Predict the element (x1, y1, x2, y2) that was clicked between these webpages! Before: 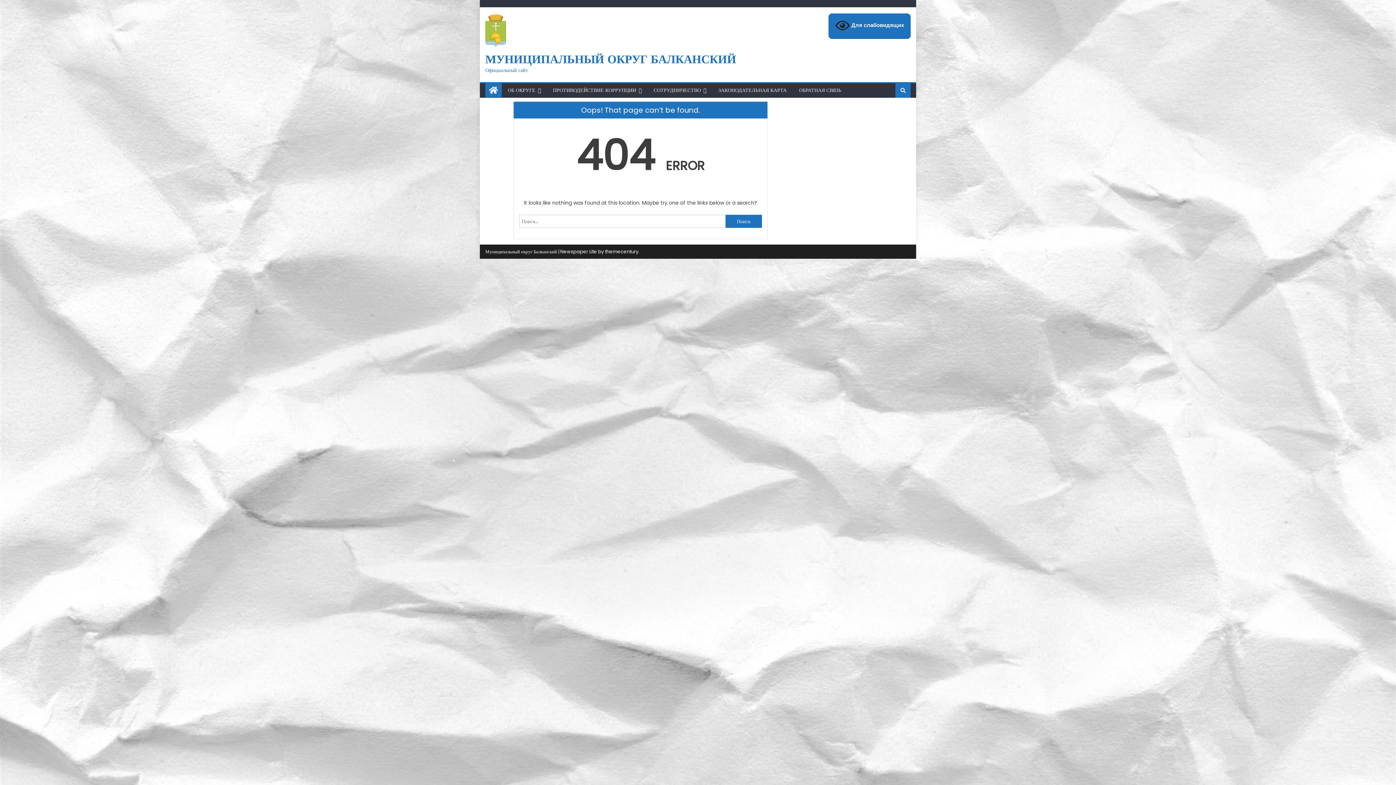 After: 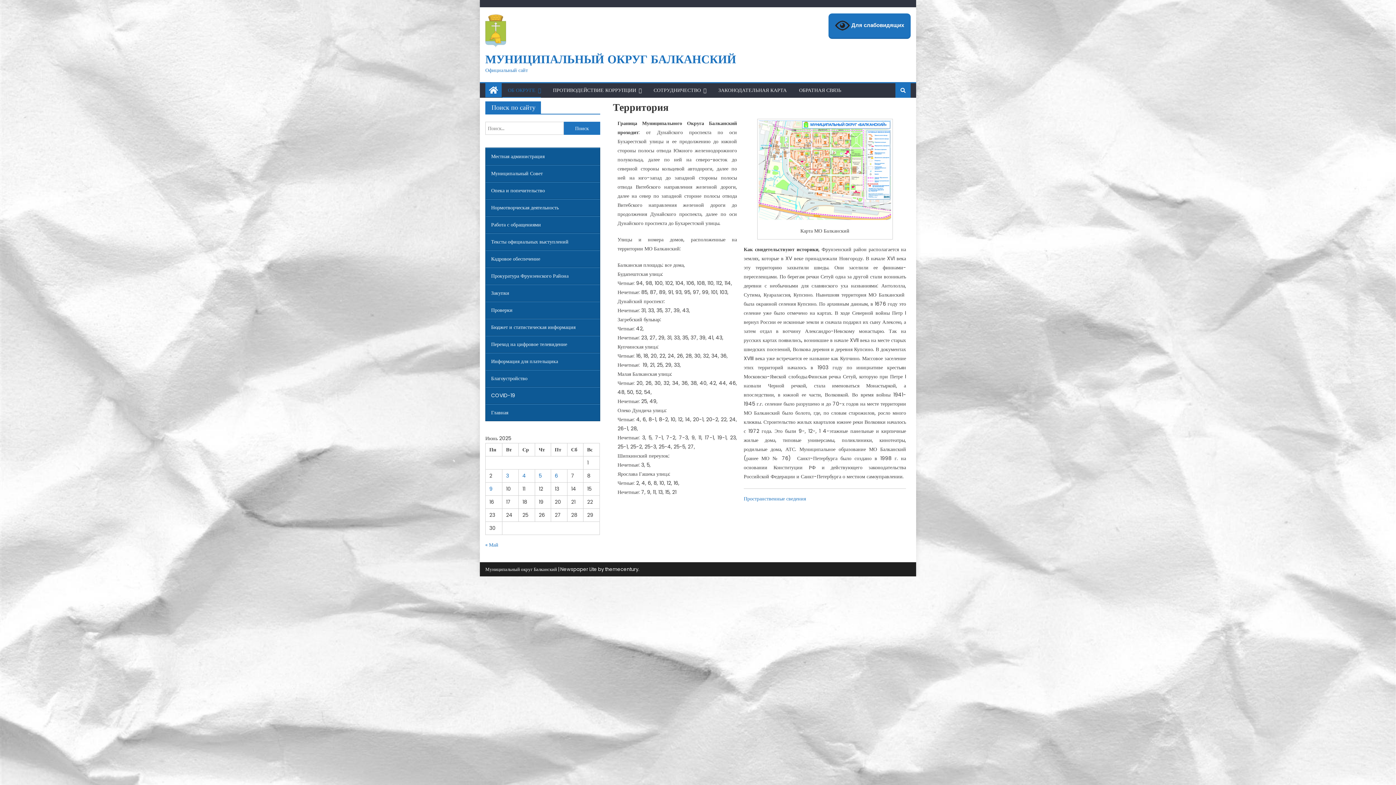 Action: label: ОБ ОКРУГЕ bbox: (502, 83, 541, 97)